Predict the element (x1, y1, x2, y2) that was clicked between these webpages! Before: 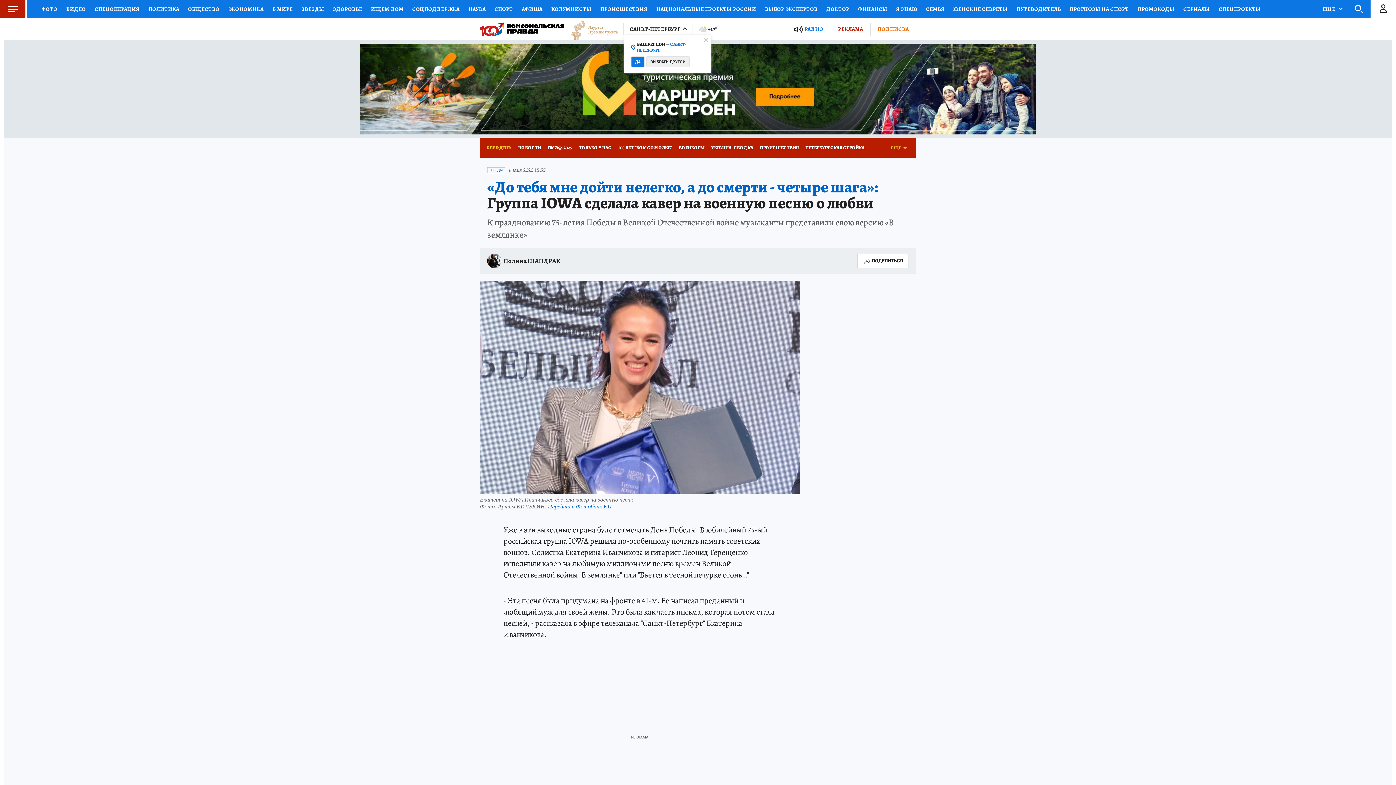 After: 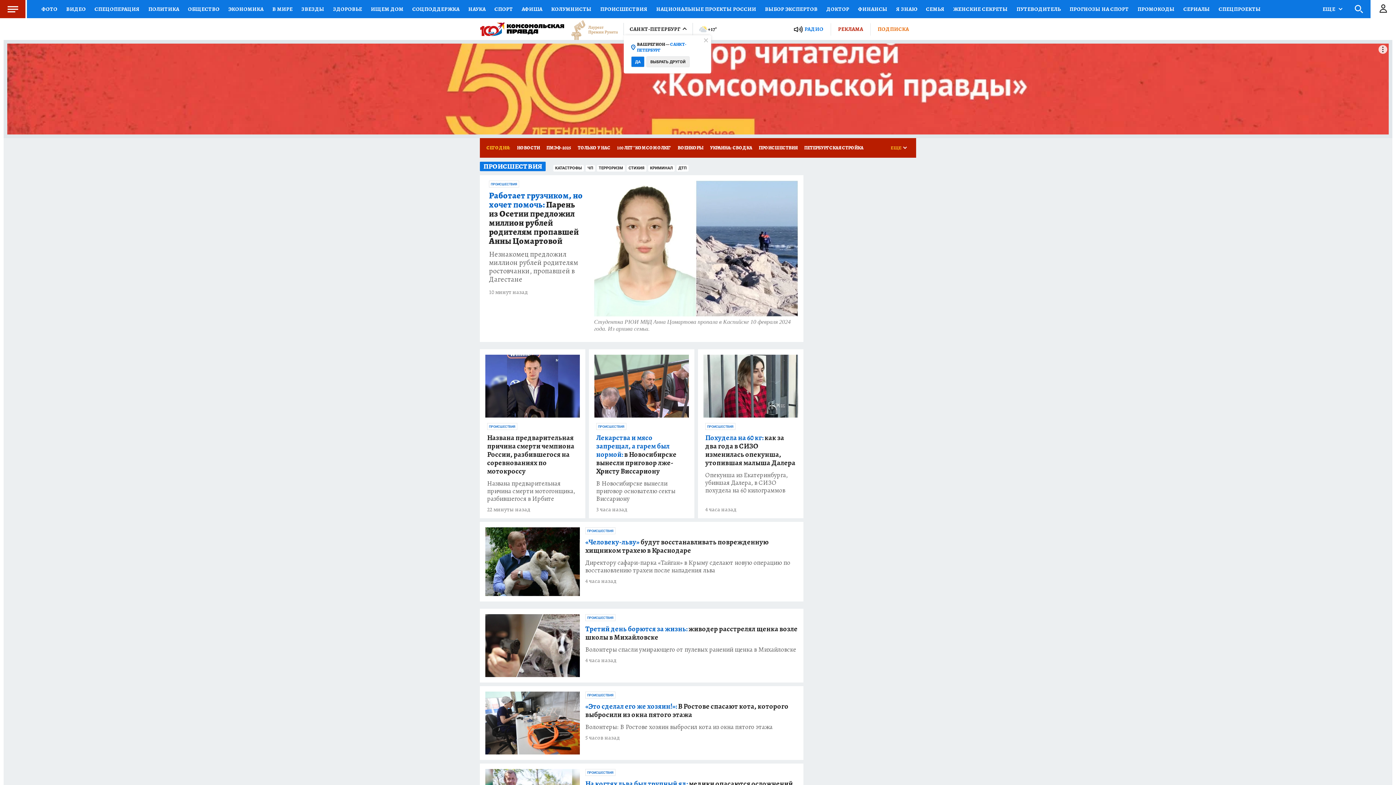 Action: label: ПРОИСШЕСТВИЯ bbox: (596, 0, 652, 18)